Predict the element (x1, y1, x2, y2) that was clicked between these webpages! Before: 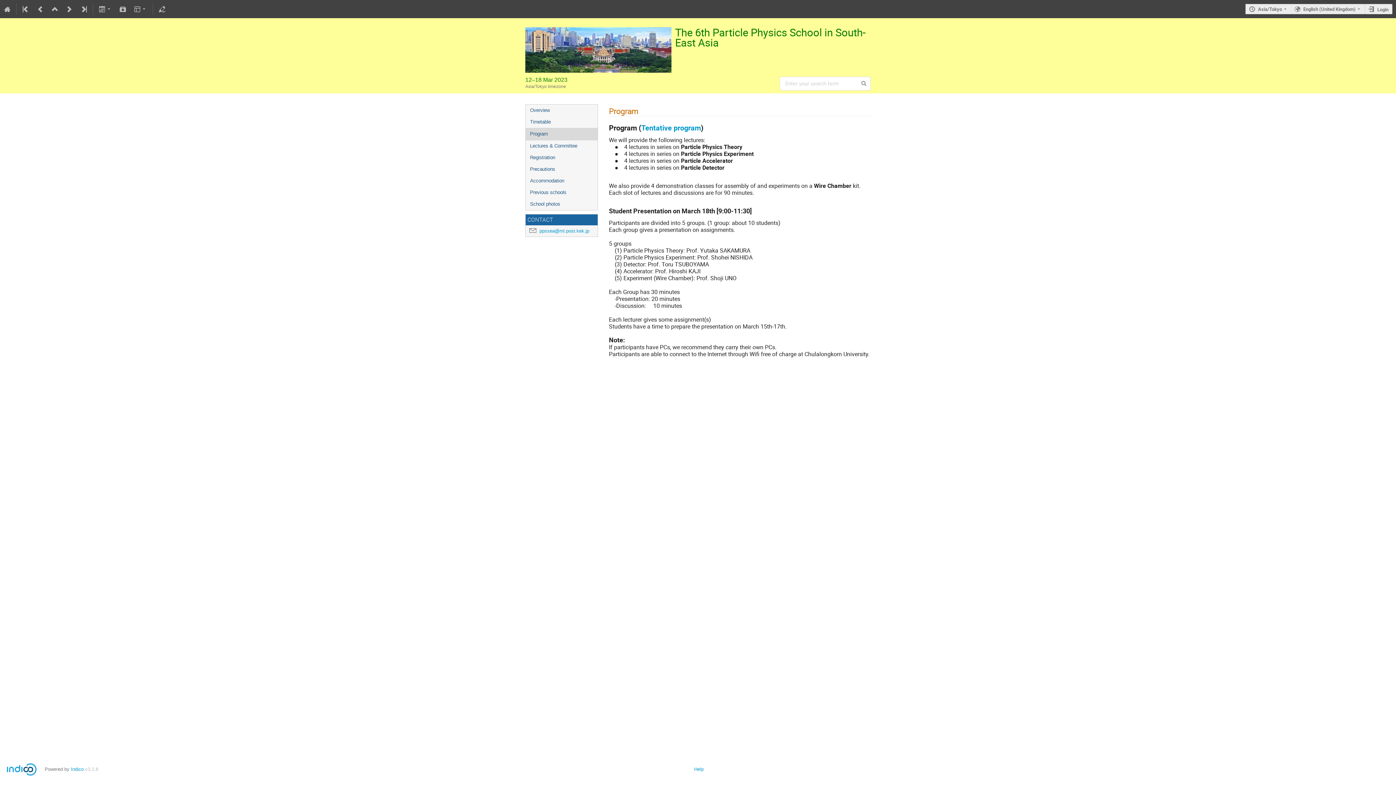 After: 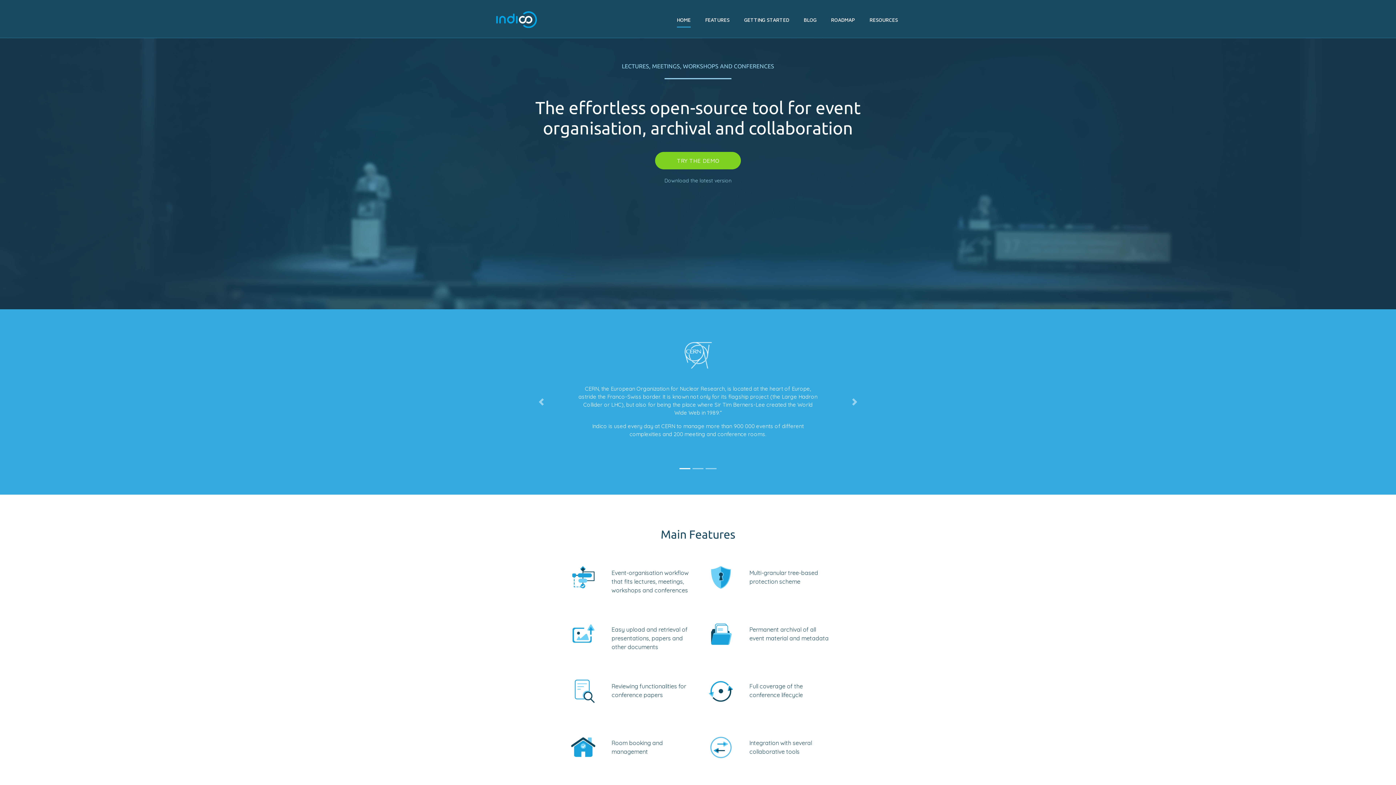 Action: bbox: (70, 766, 83, 772) label: Indico